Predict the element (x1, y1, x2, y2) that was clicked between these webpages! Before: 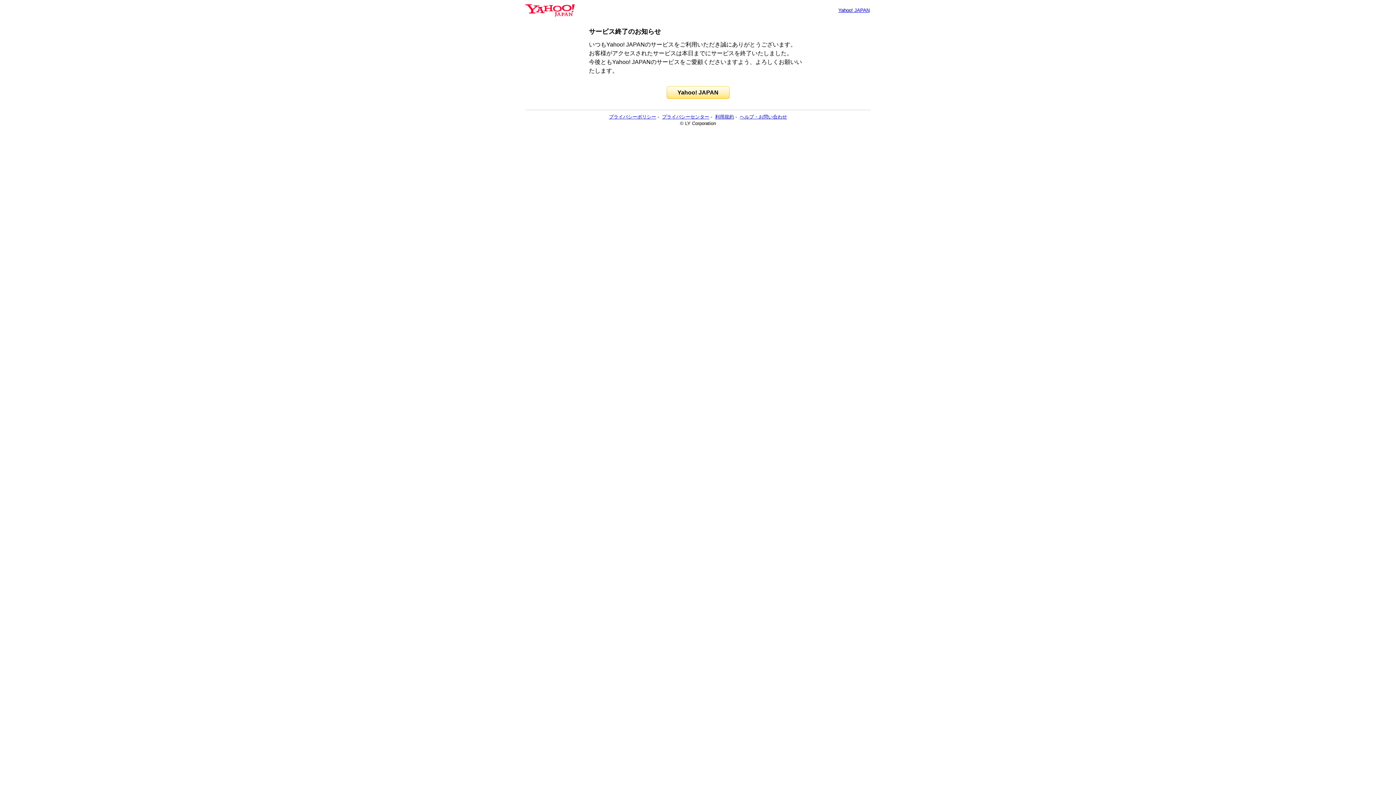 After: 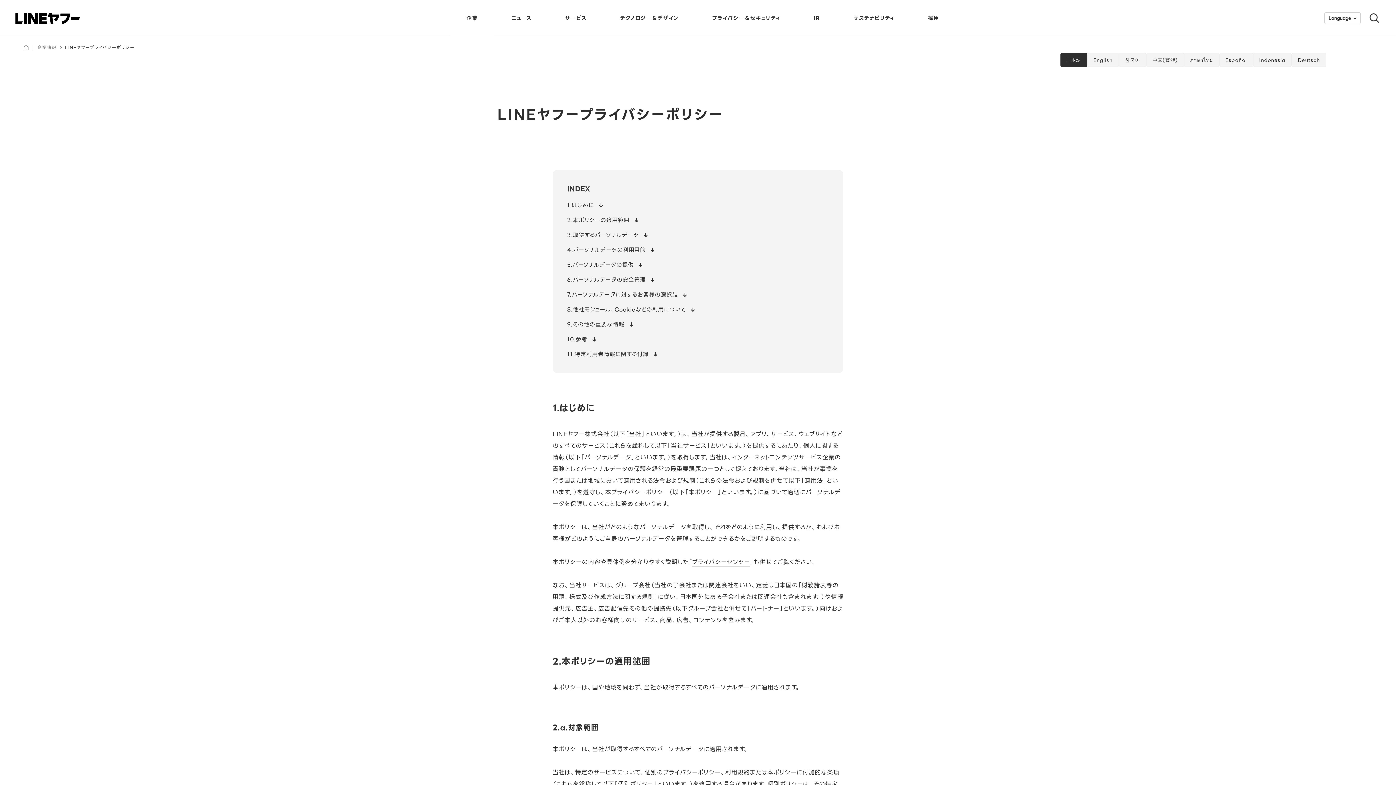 Action: label: プライバシーポリシー bbox: (609, 114, 656, 119)